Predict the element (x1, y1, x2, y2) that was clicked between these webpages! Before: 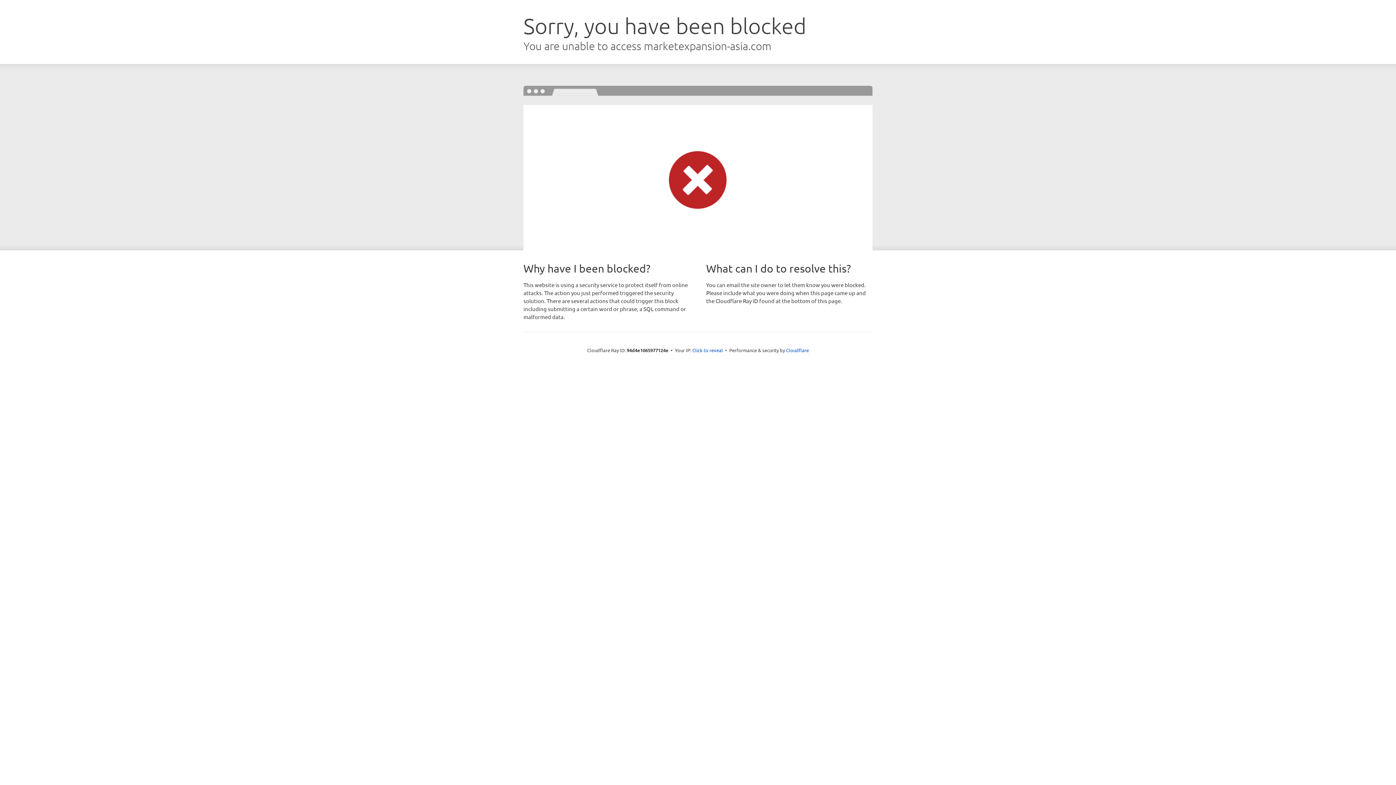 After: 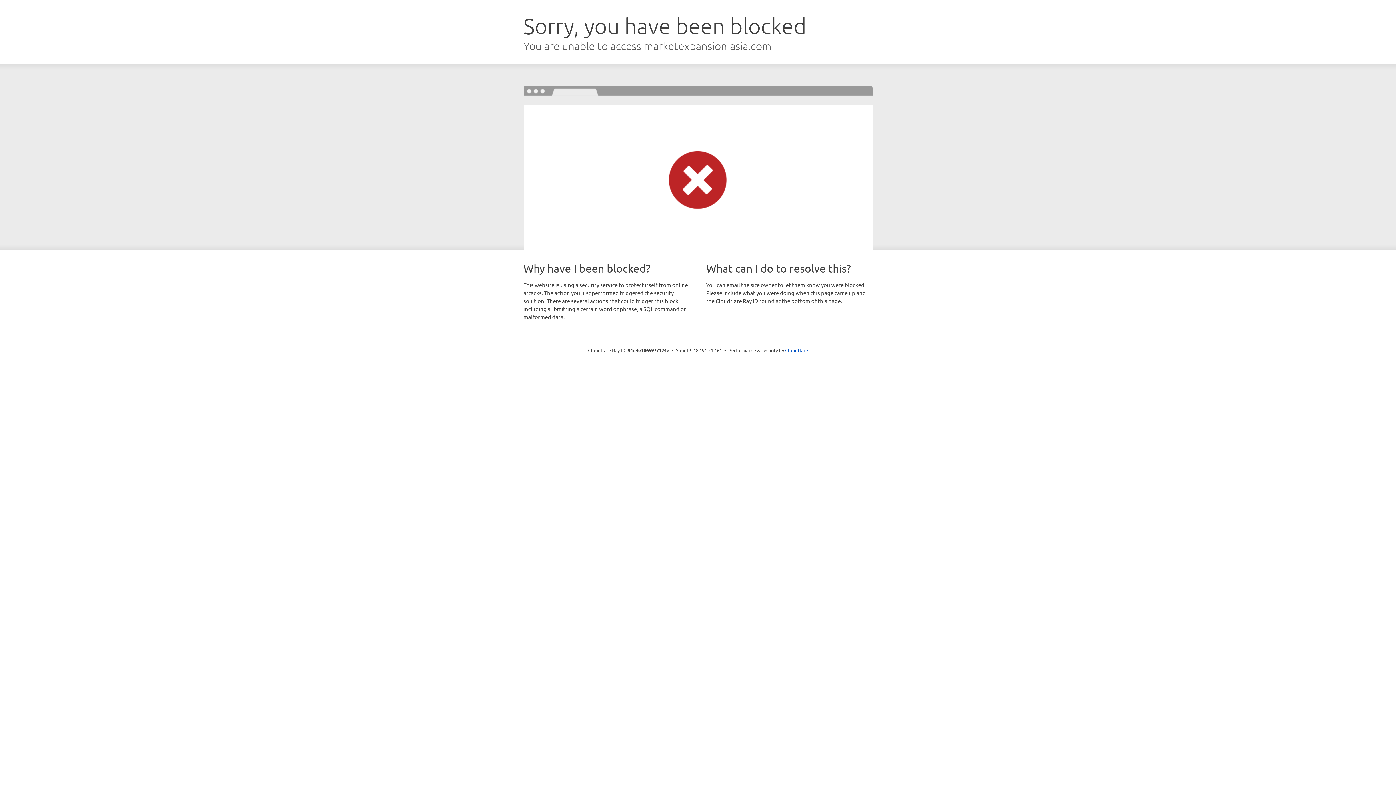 Action: bbox: (692, 346, 723, 353) label: Click to reveal